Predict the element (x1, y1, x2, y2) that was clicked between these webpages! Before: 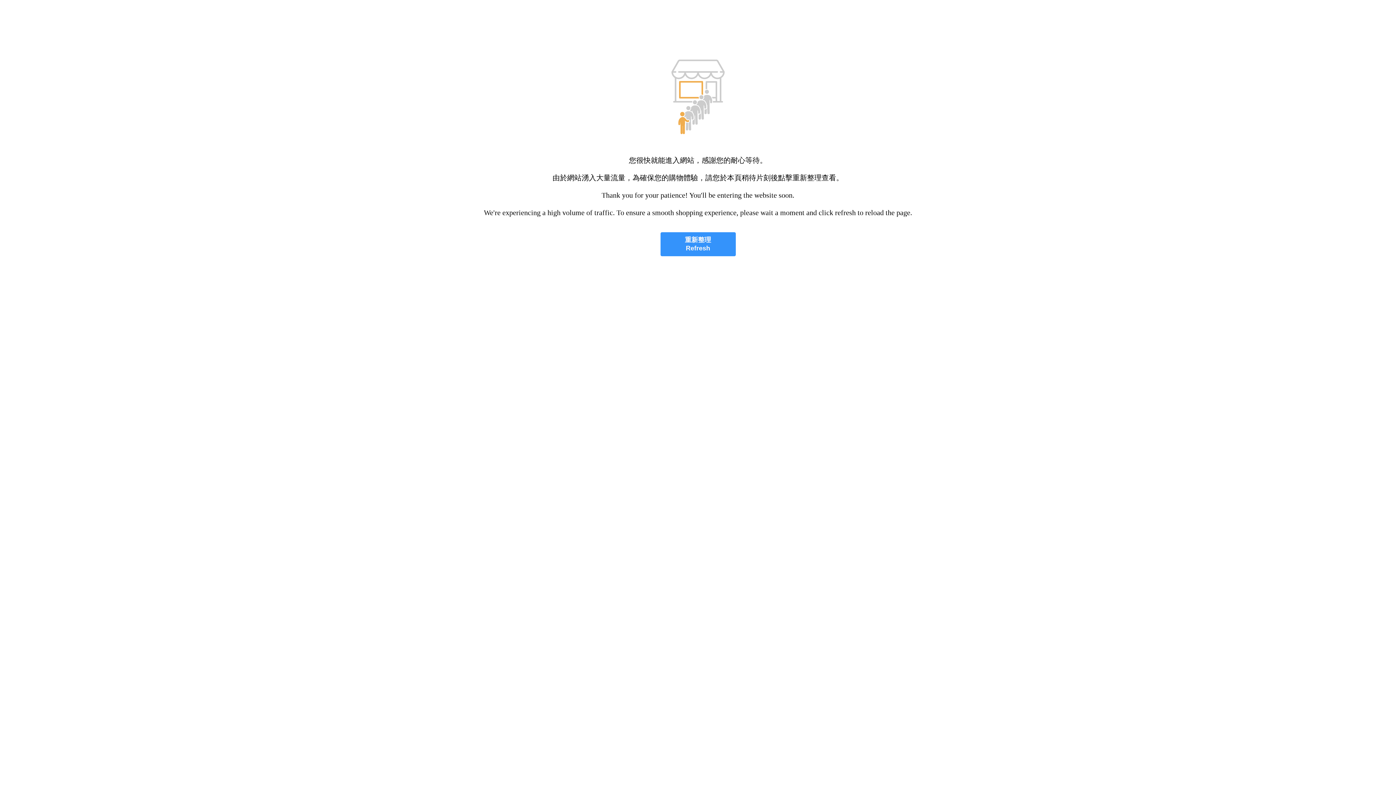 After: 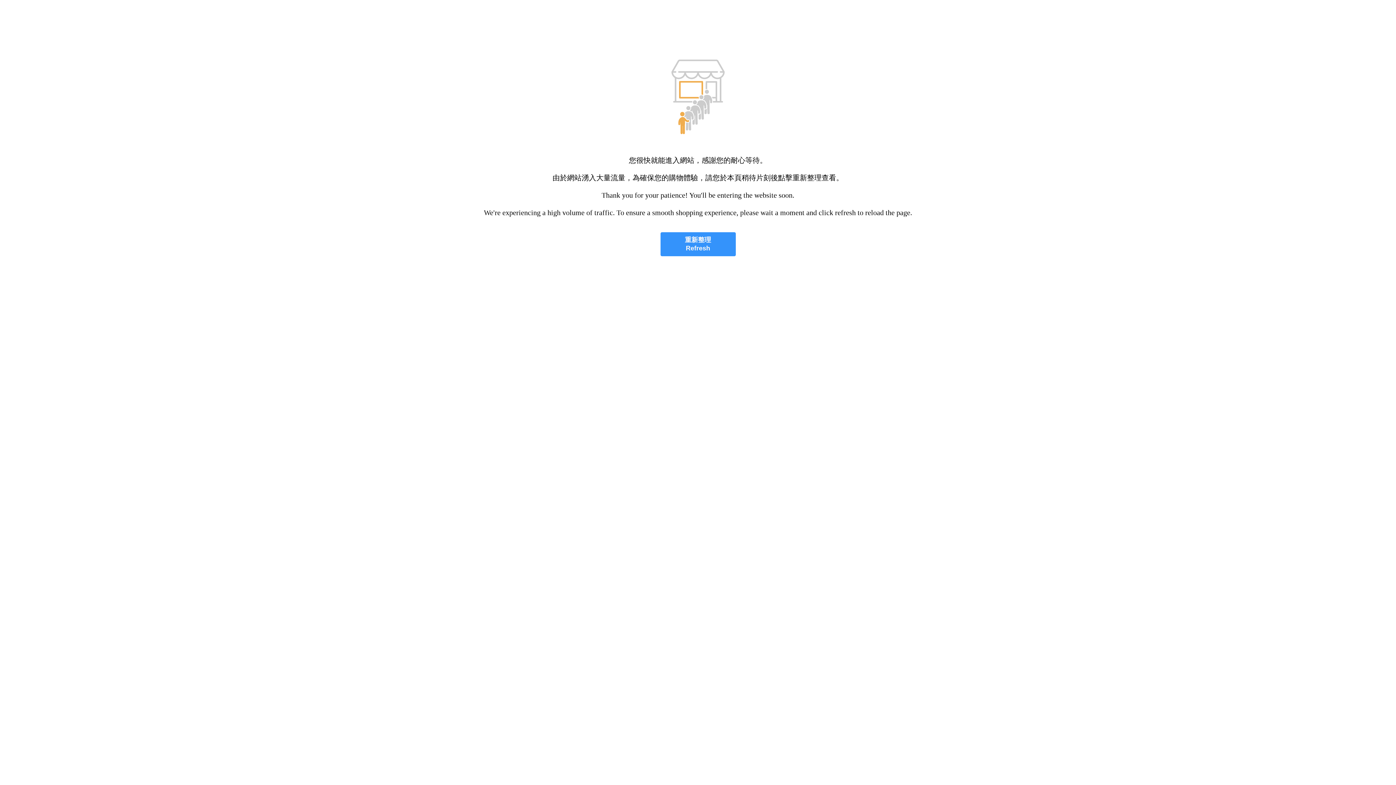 Action: label: 重新整理
Refresh bbox: (660, 232, 735, 256)